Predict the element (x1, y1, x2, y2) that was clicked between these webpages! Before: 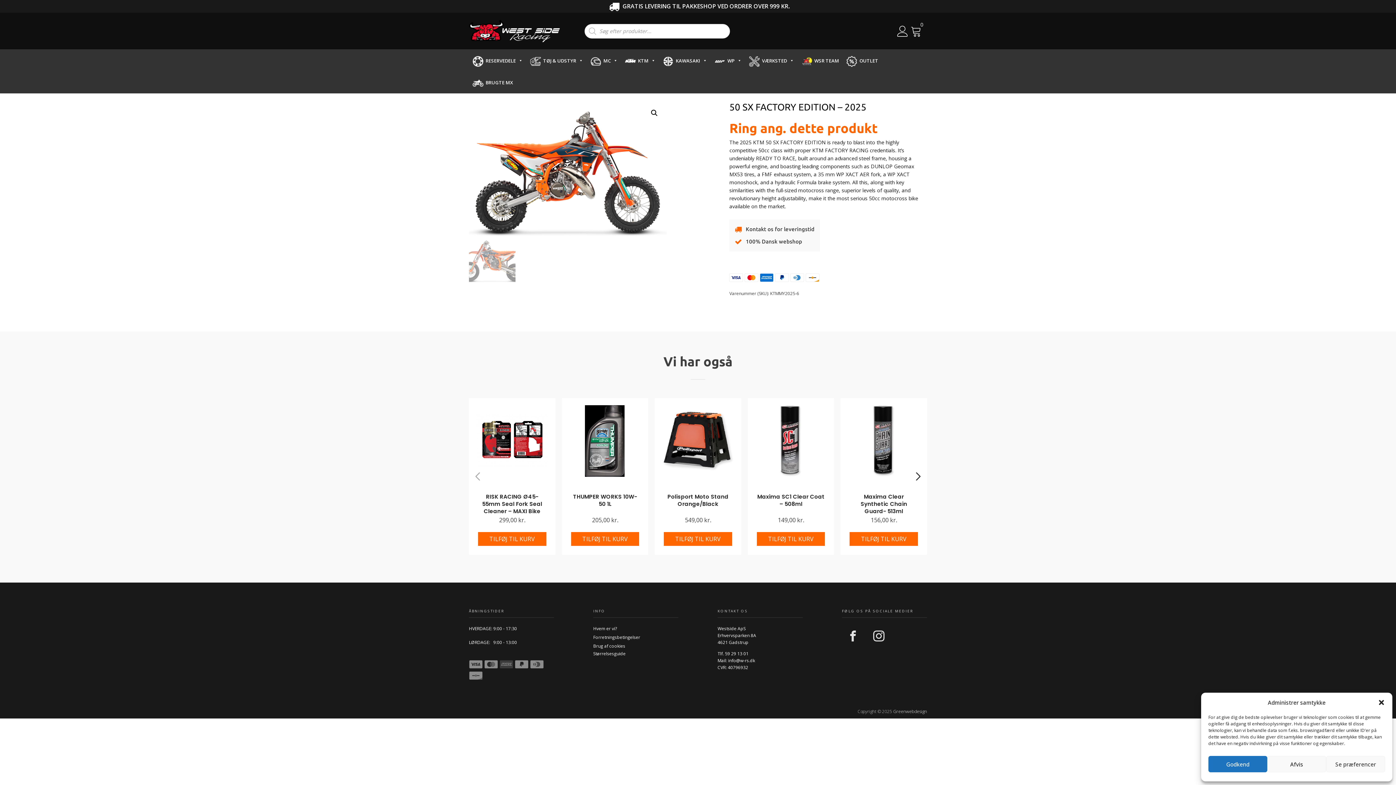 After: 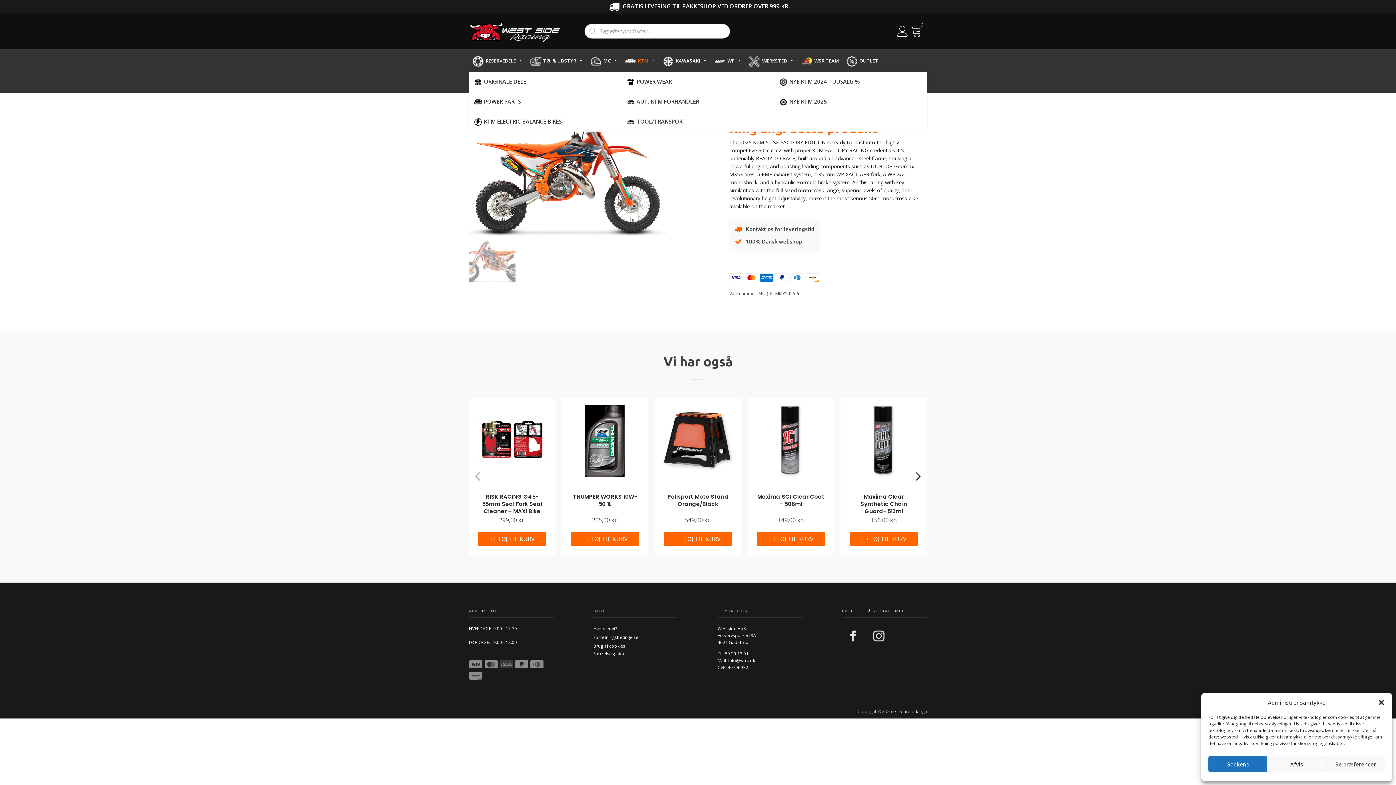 Action: bbox: (621, 49, 659, 71) label: KTM